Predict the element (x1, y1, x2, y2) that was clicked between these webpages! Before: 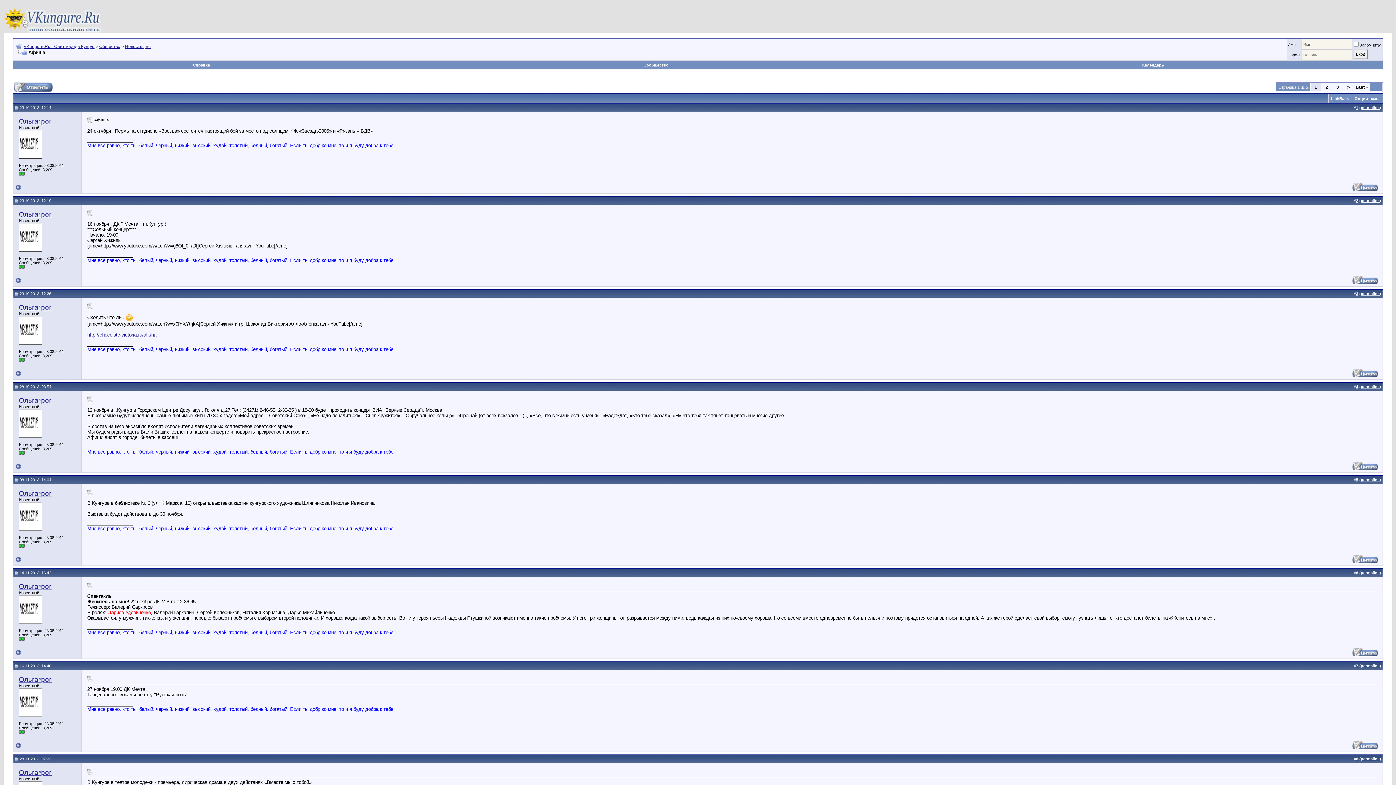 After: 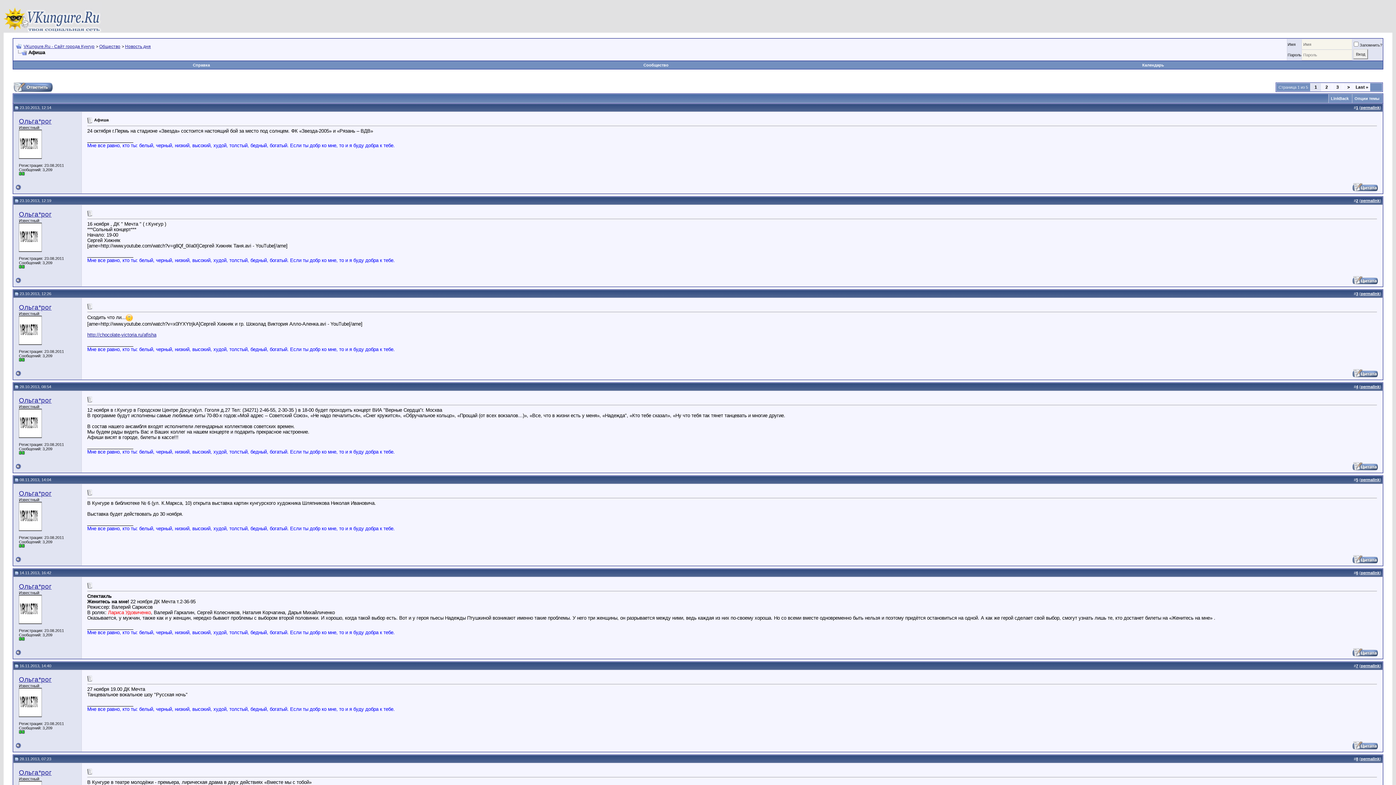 Action: bbox: (14, 105, 18, 109)